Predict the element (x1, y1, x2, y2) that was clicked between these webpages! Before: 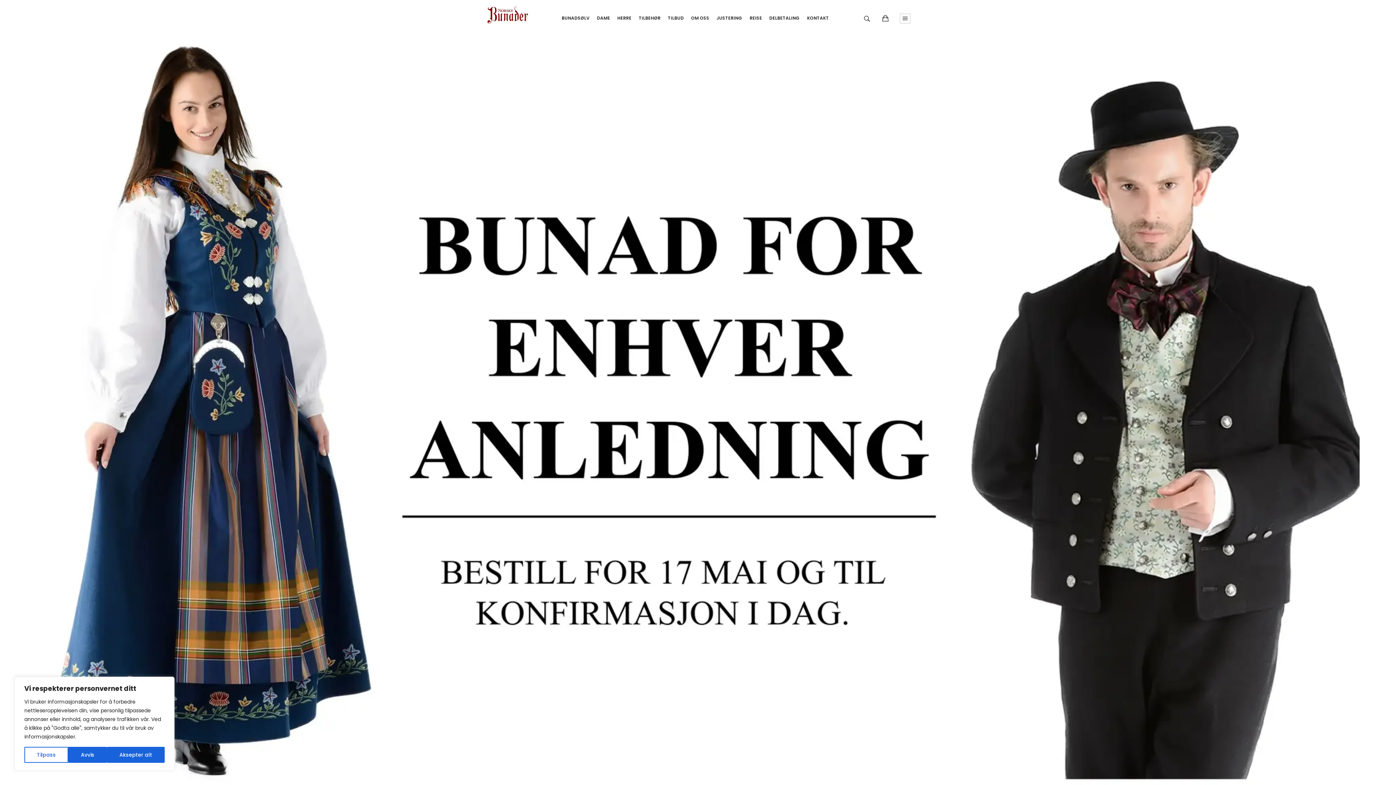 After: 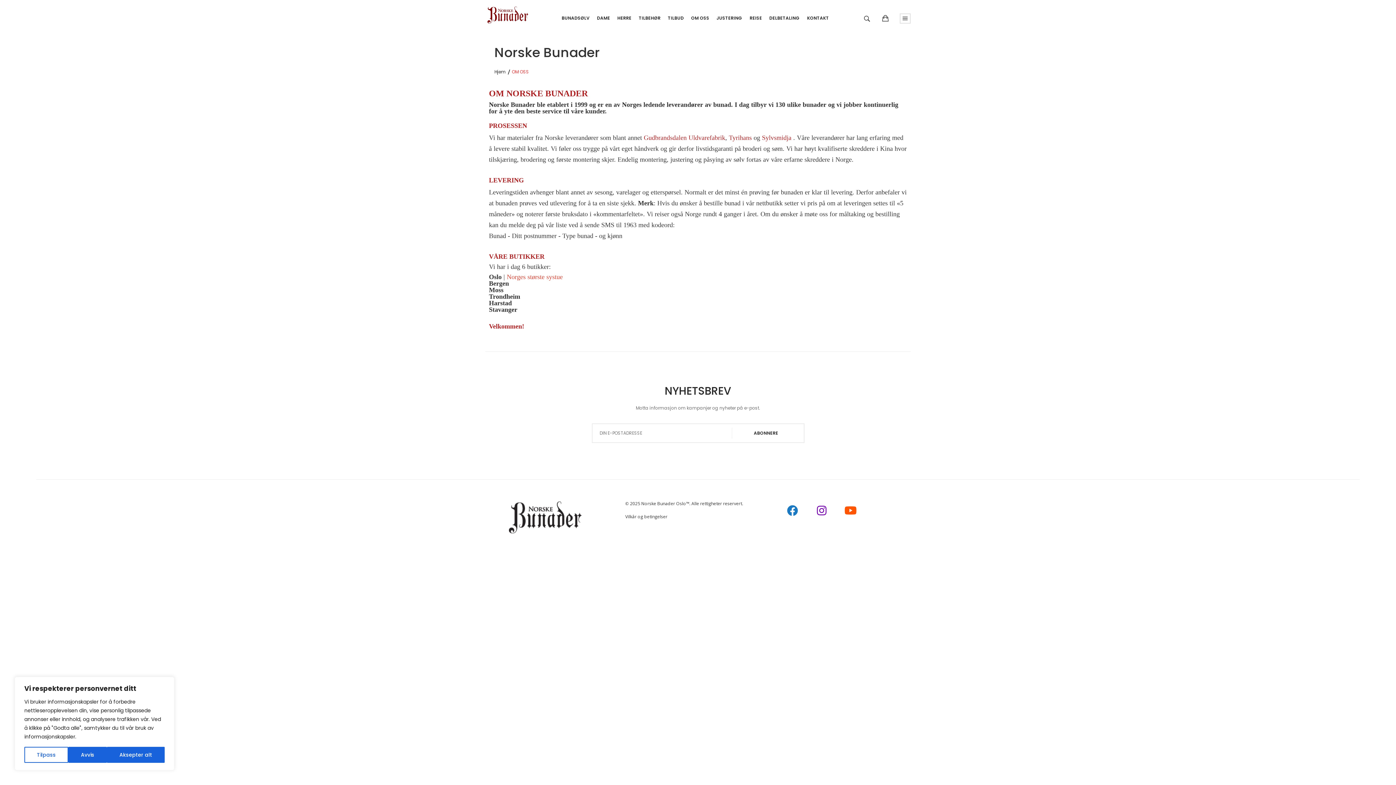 Action: bbox: (687, 0, 713, 36) label: OM OSS